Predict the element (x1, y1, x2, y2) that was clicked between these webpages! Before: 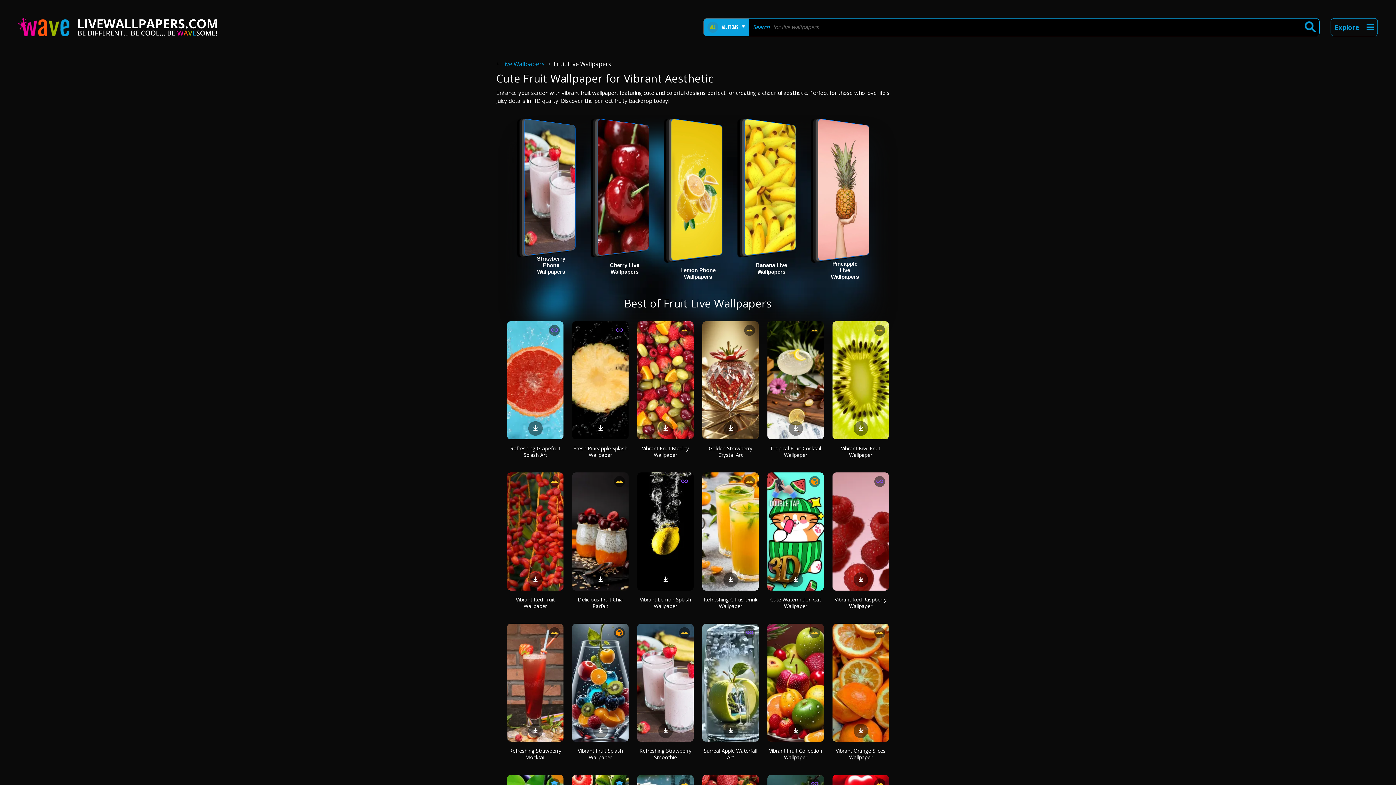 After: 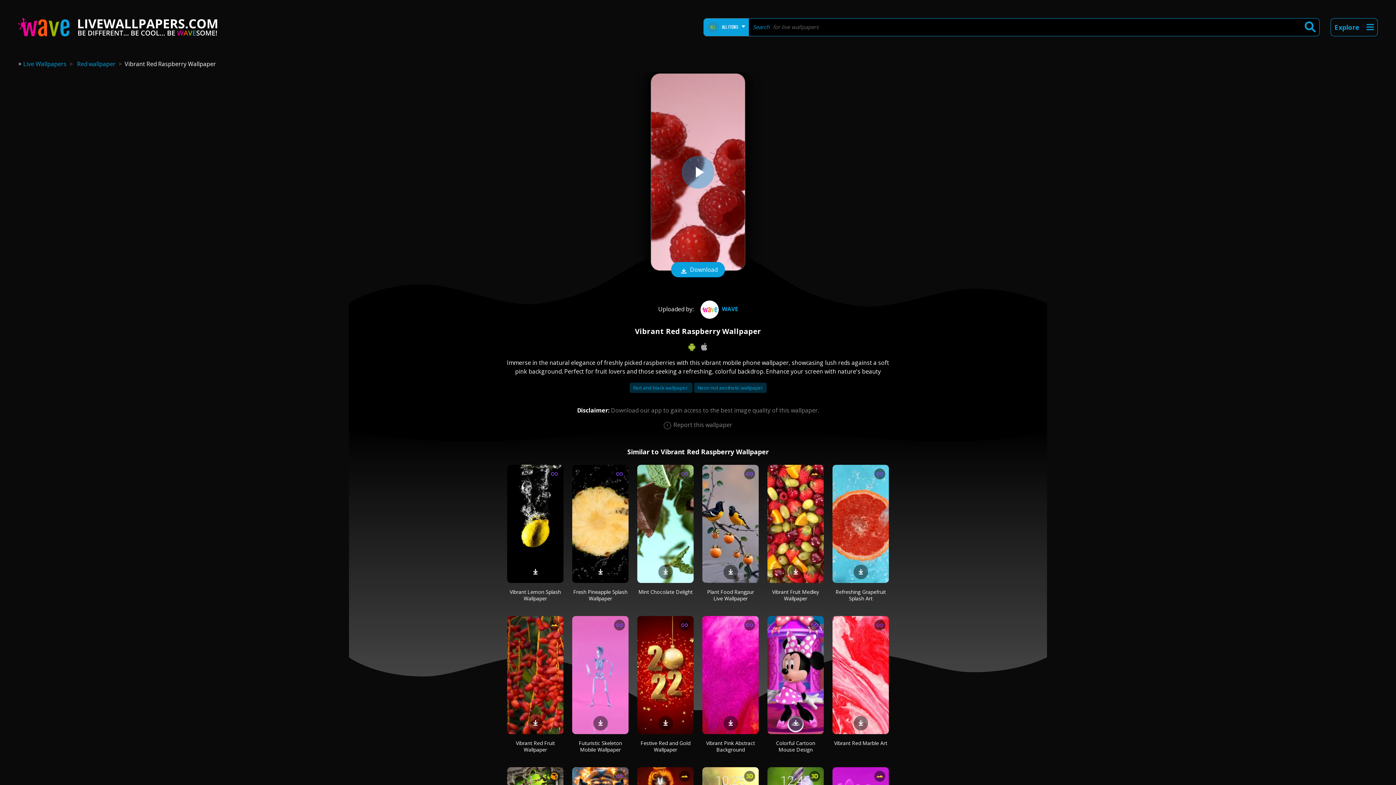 Action: bbox: (834, 596, 886, 609) label: Vibrant Red Raspberry Wallpaper